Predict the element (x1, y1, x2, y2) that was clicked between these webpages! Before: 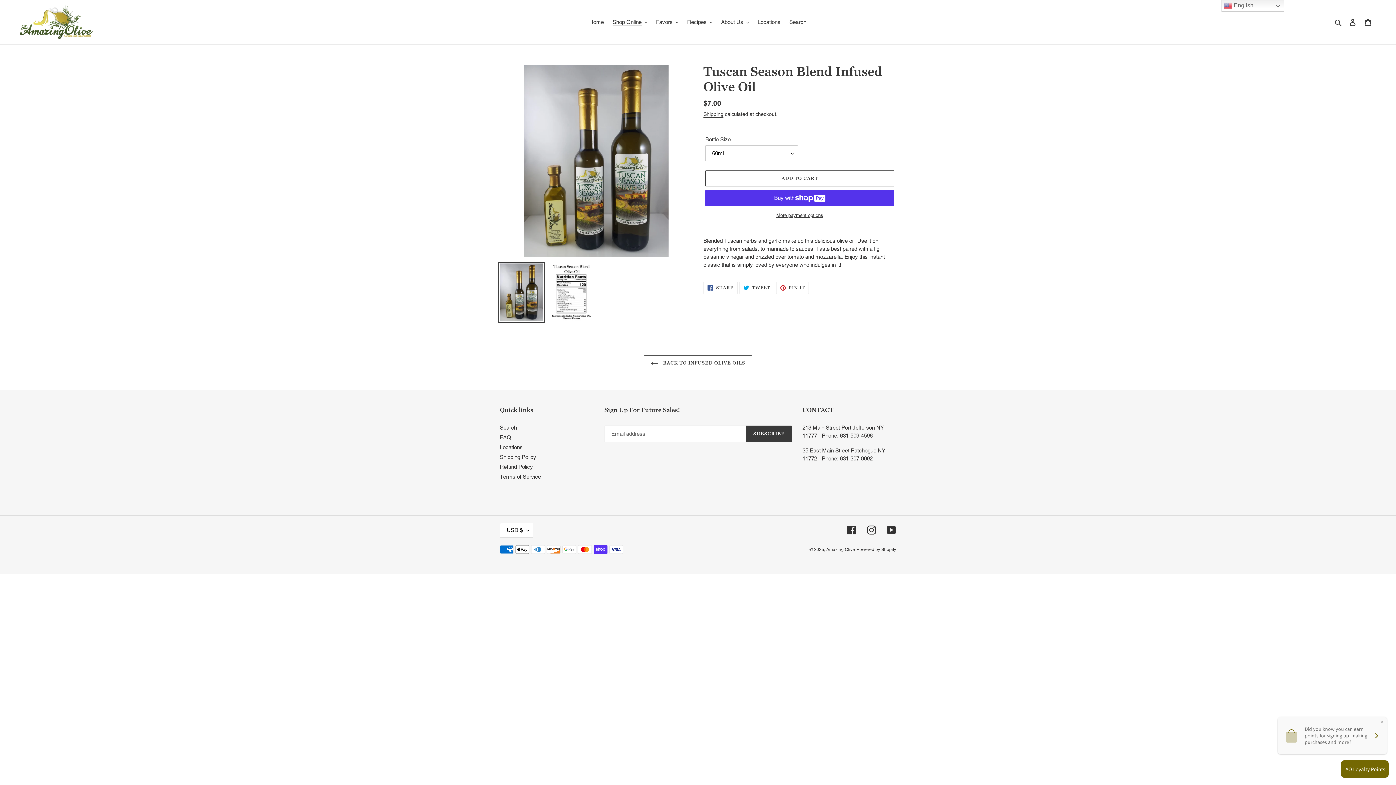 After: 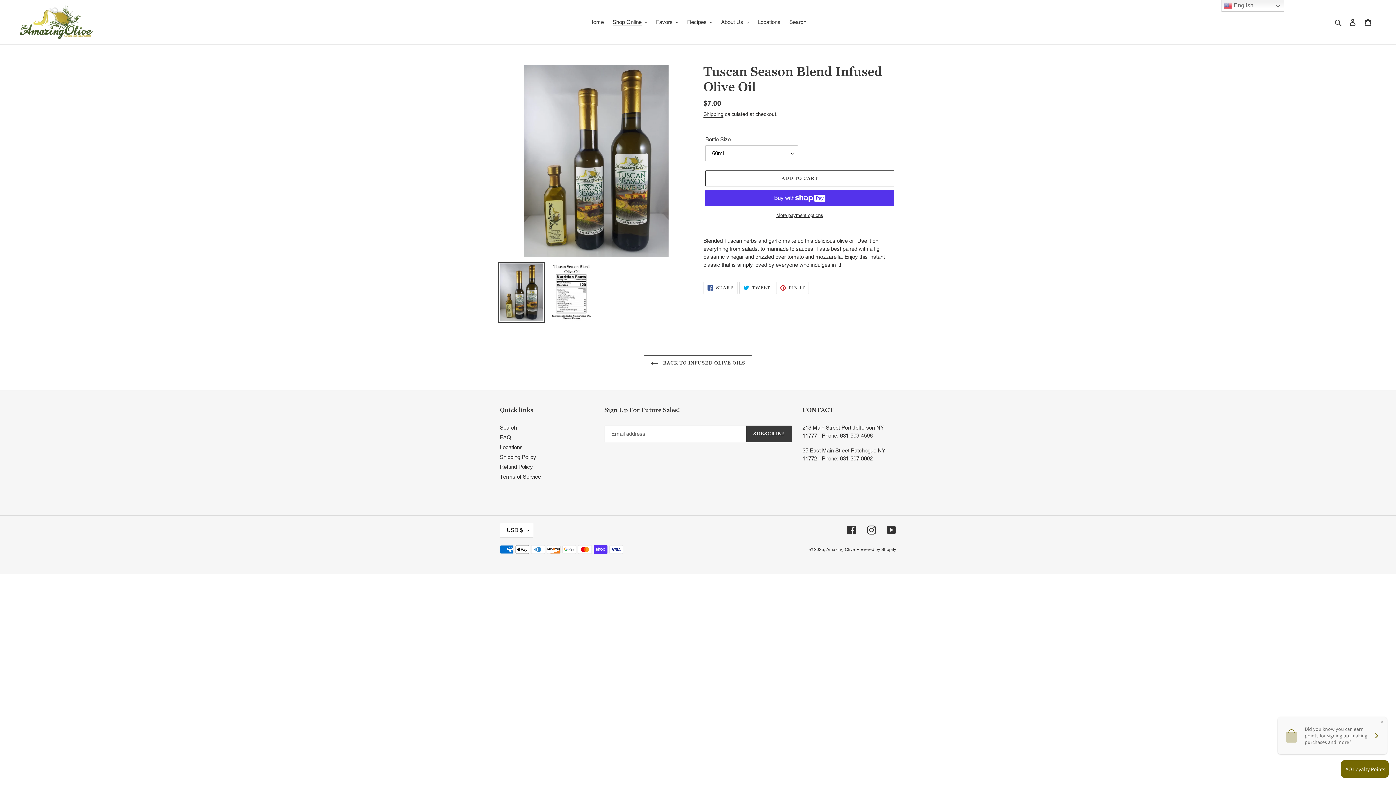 Action: label:  TWEET
TWEET ON TWITTER bbox: (739, 281, 774, 294)